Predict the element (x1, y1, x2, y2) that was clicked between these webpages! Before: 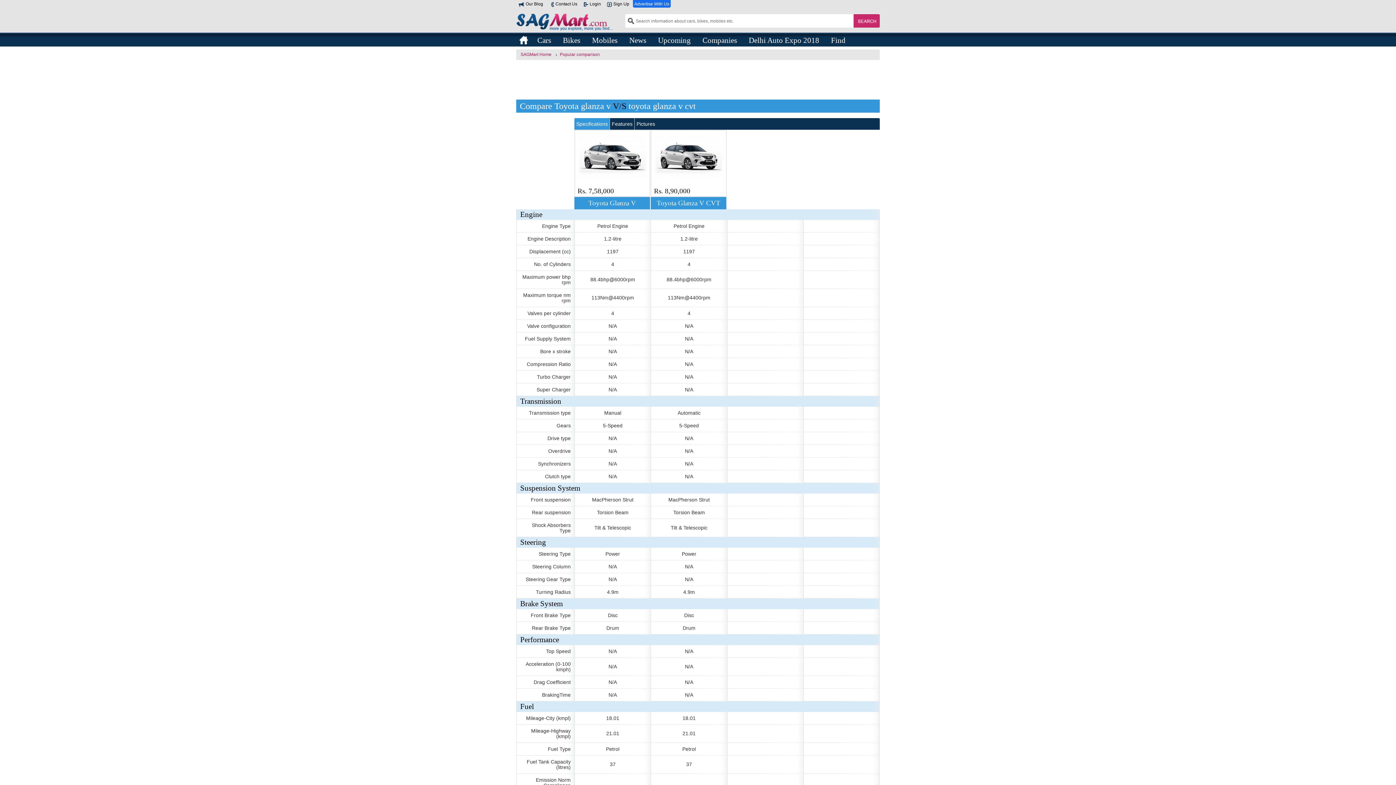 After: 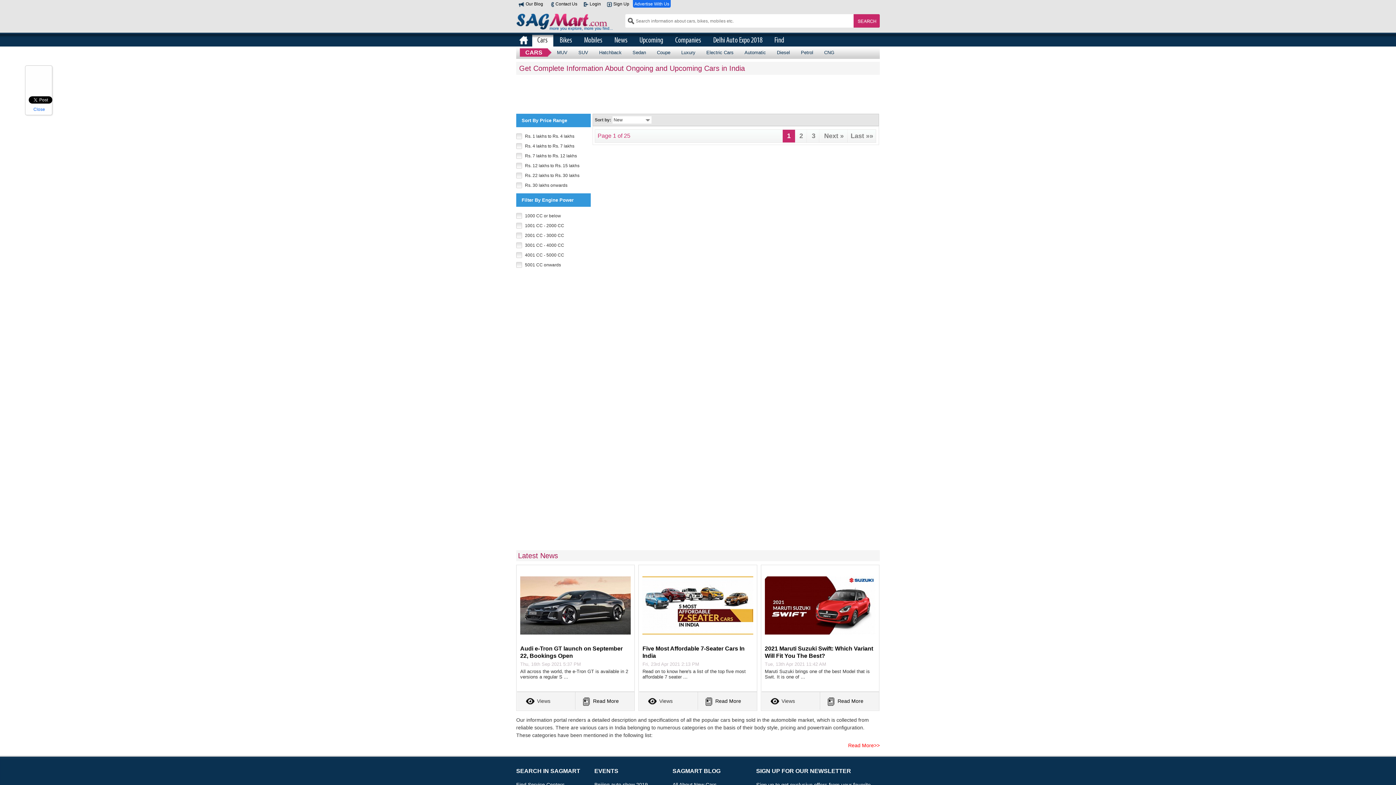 Action: bbox: (532, 33, 556, 46) label: Cars